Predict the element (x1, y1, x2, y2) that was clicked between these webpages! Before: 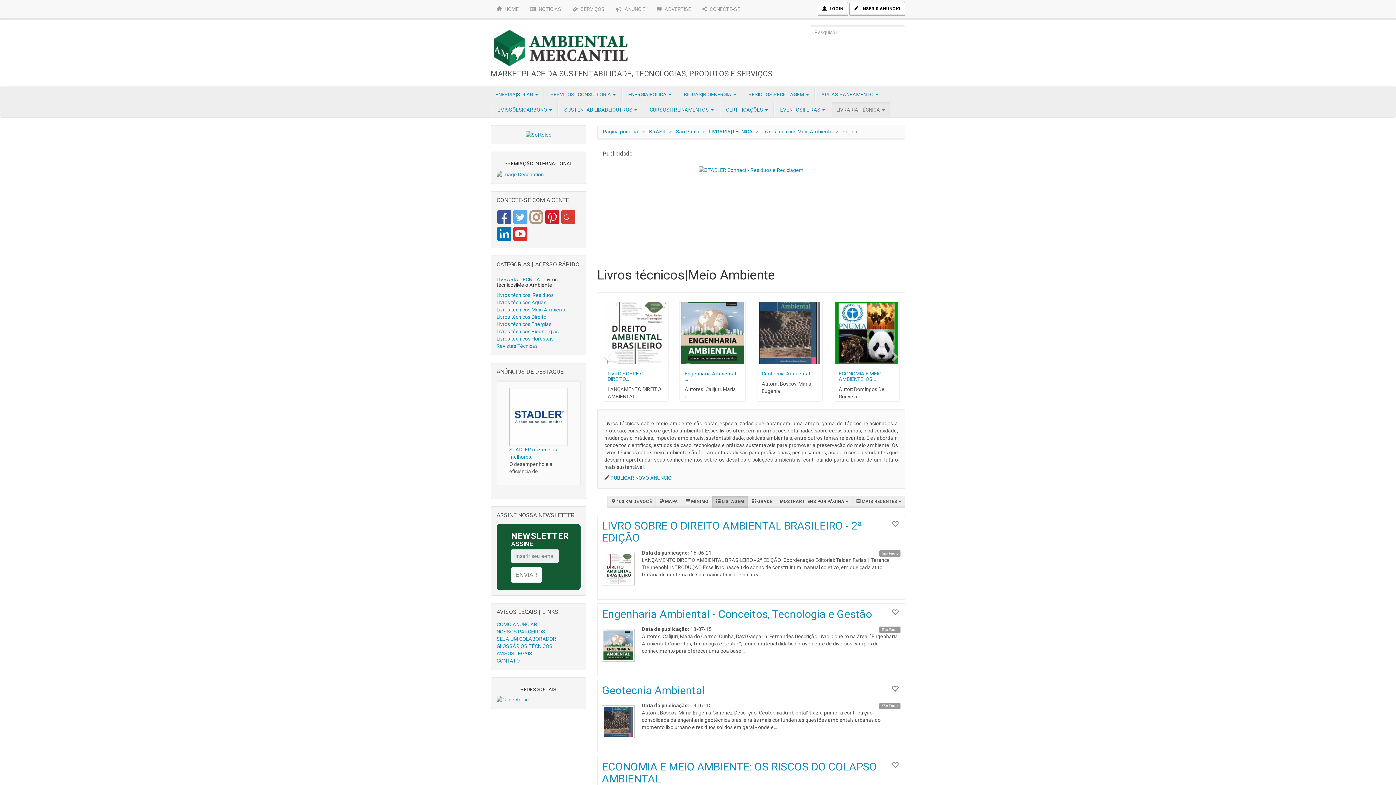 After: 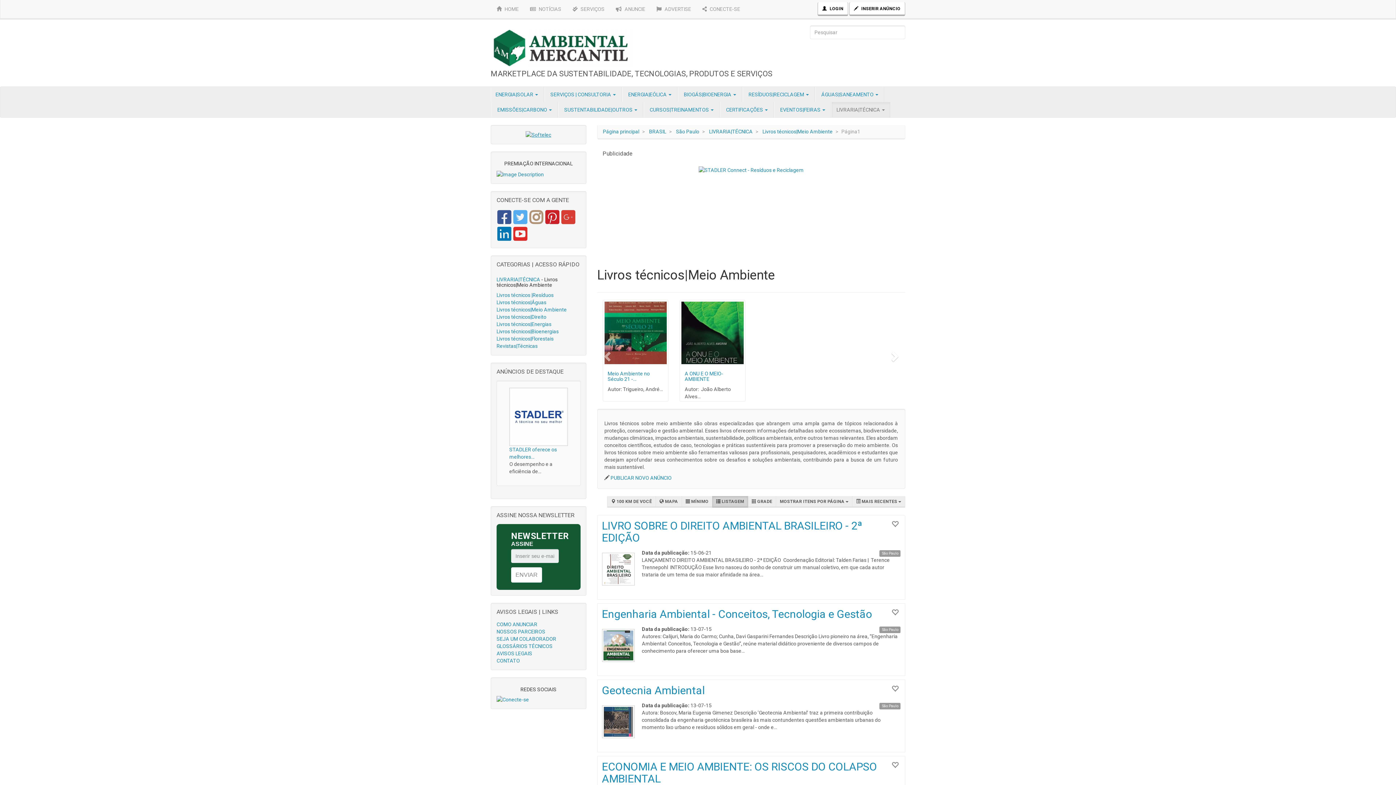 Action: bbox: (525, 131, 551, 137)